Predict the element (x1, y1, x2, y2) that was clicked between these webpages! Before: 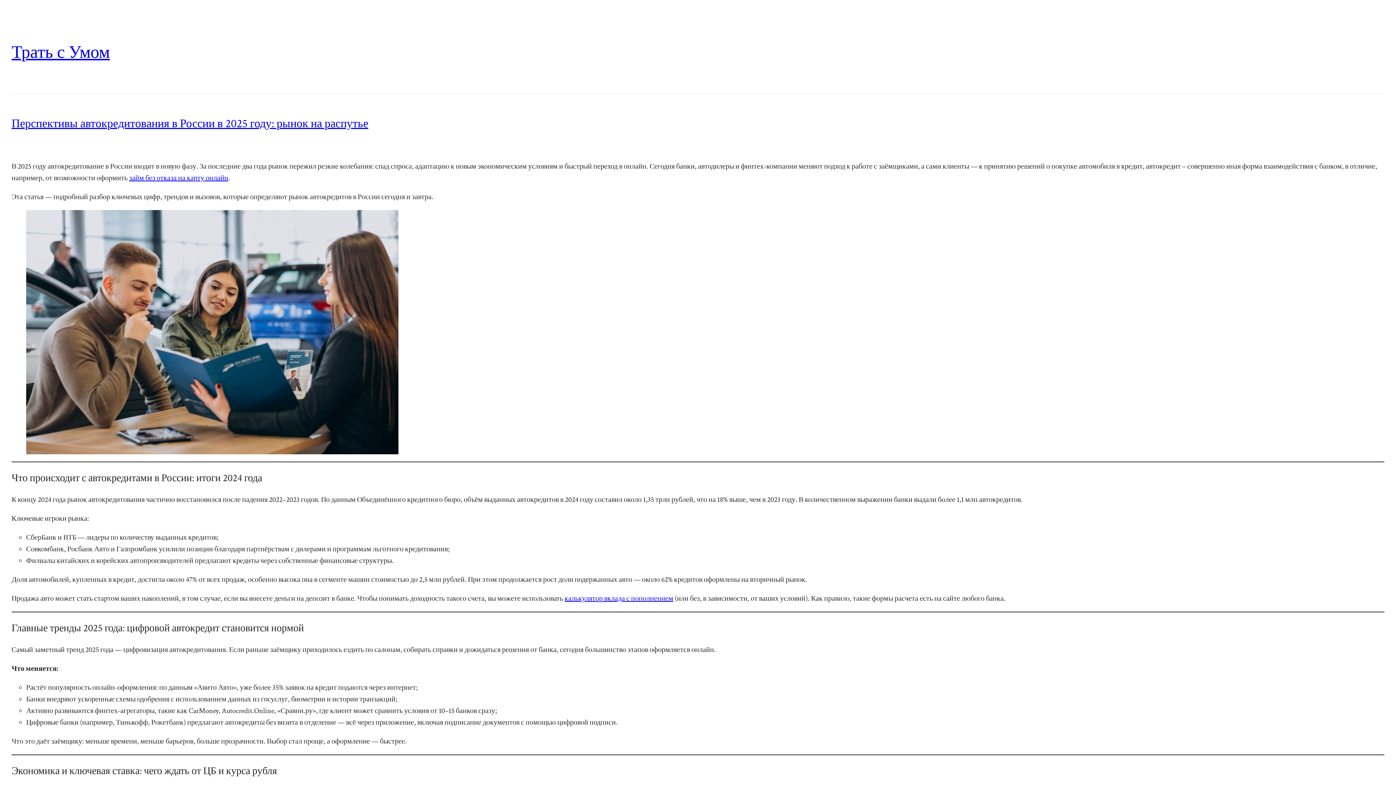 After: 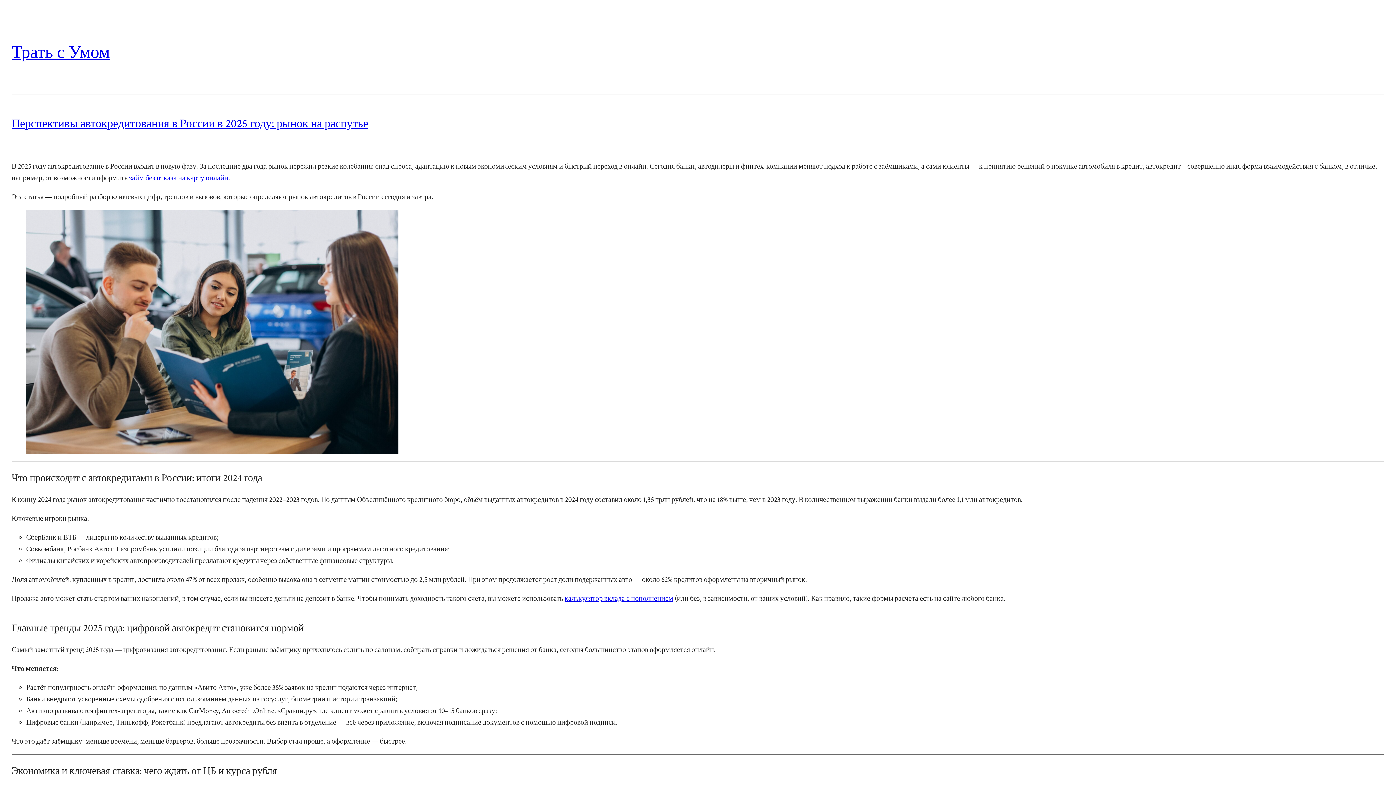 Action: label: Трать с Умом bbox: (11, 41, 109, 64)